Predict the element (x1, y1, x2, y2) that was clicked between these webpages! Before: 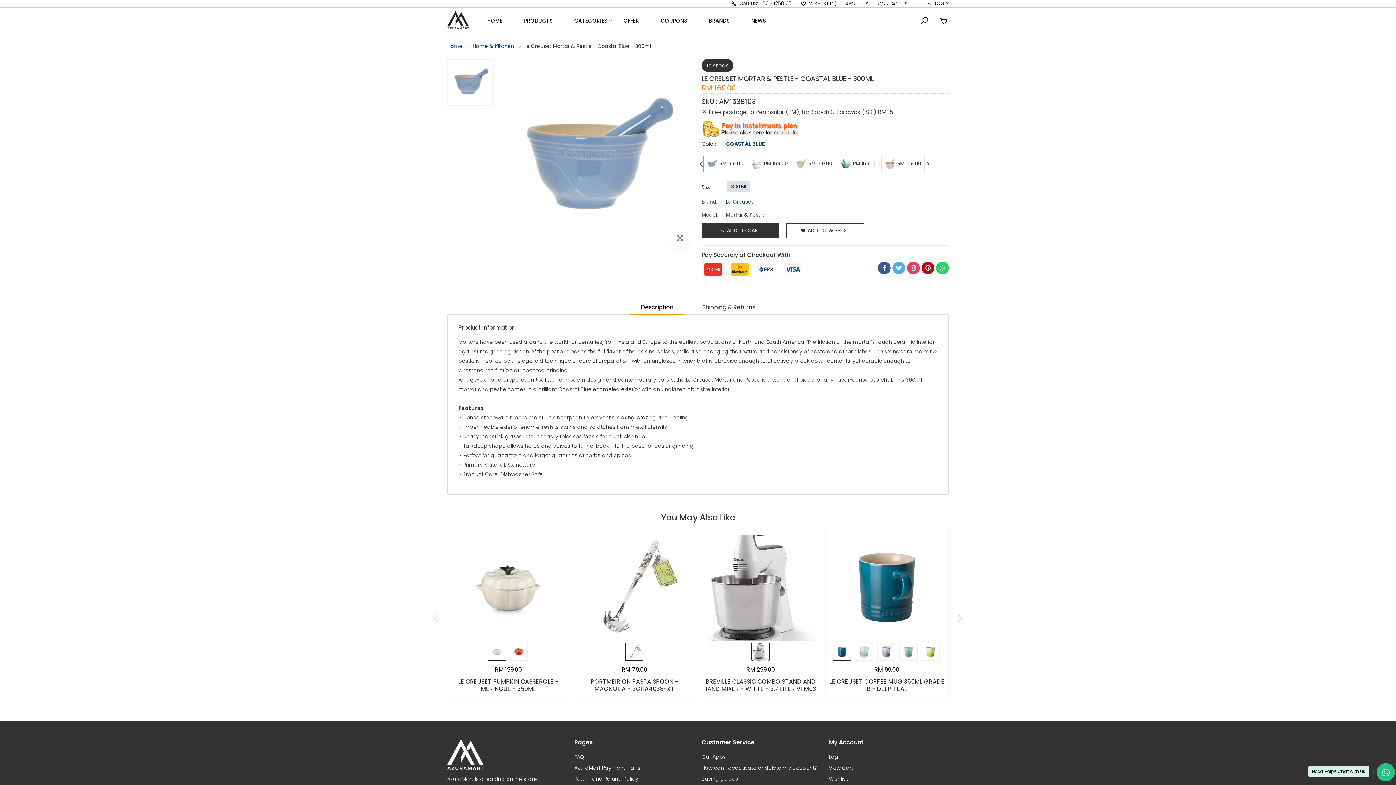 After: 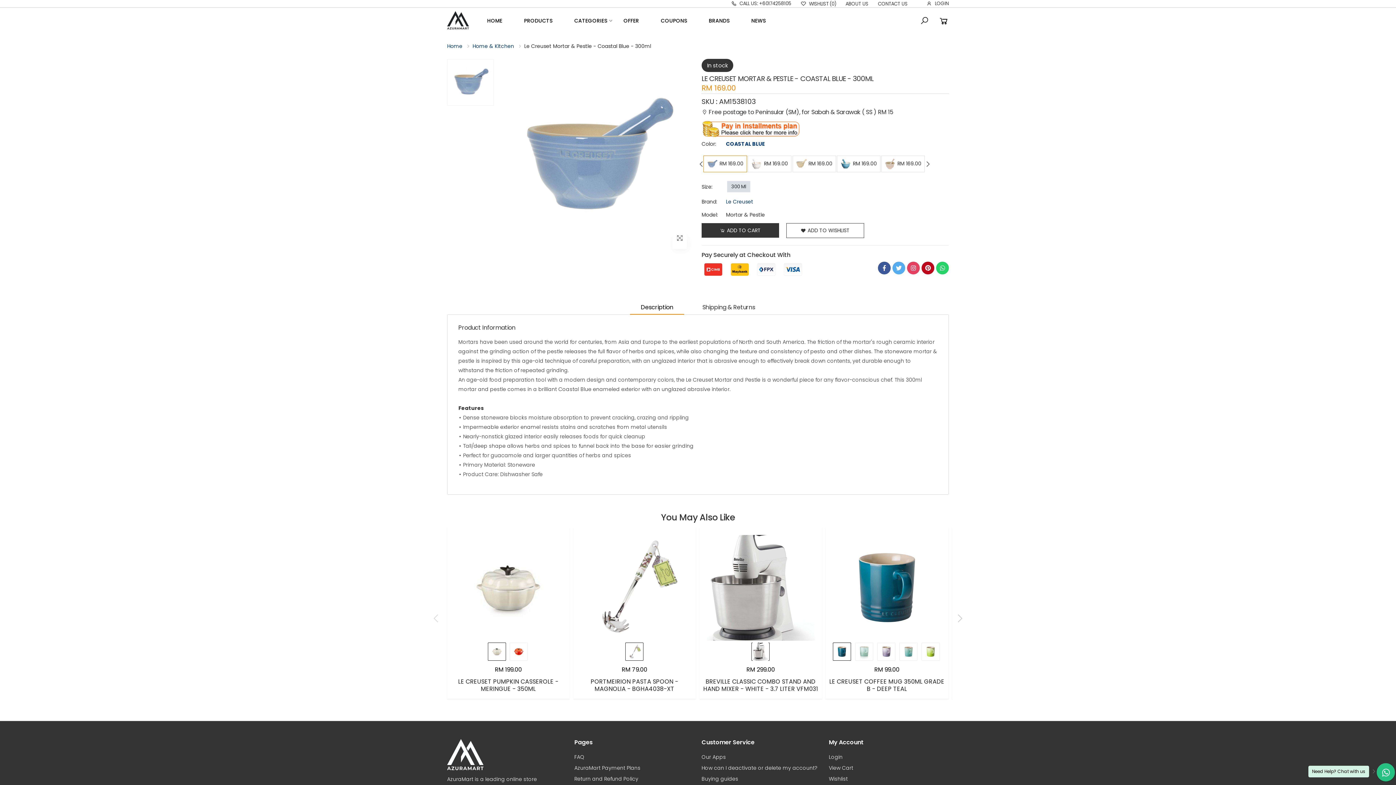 Action: bbox: (924, 157, 931, 171)